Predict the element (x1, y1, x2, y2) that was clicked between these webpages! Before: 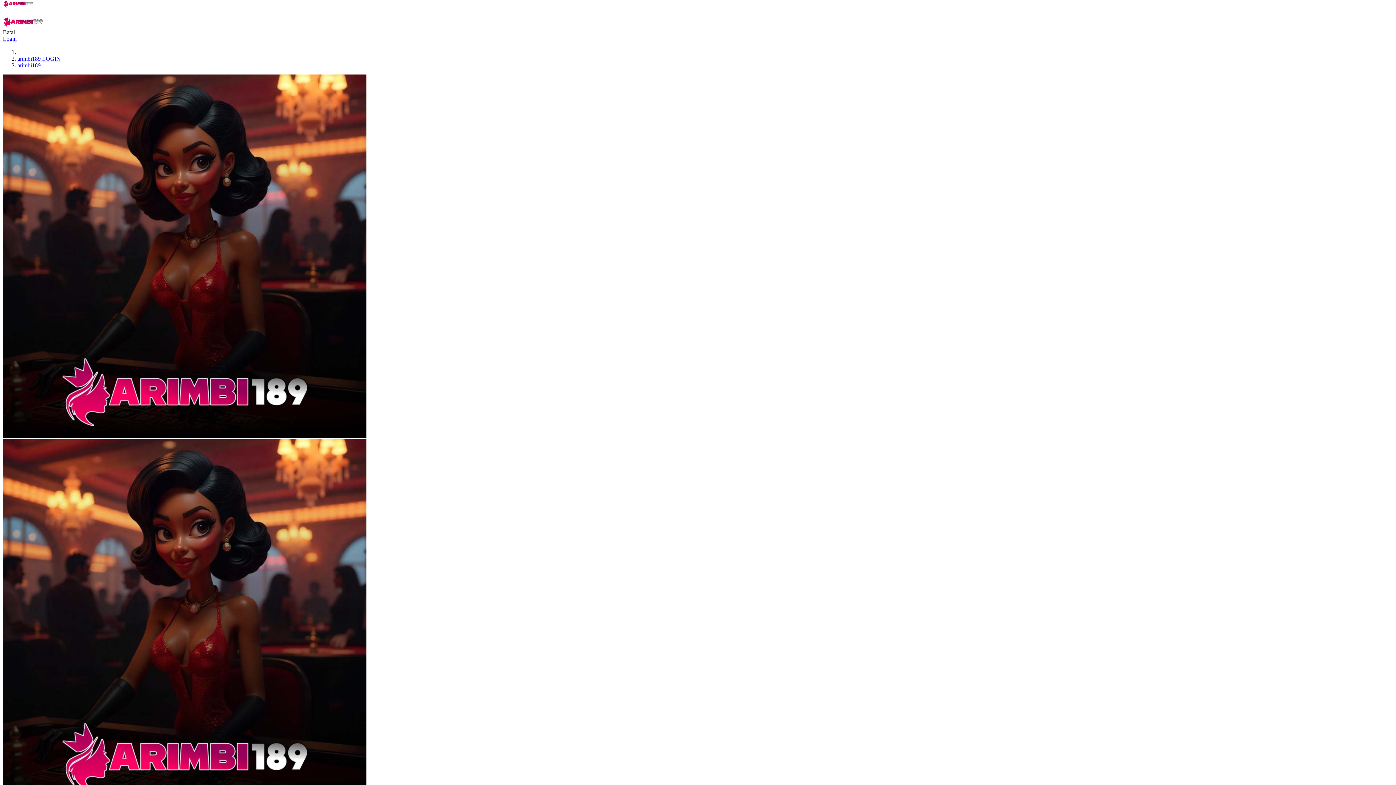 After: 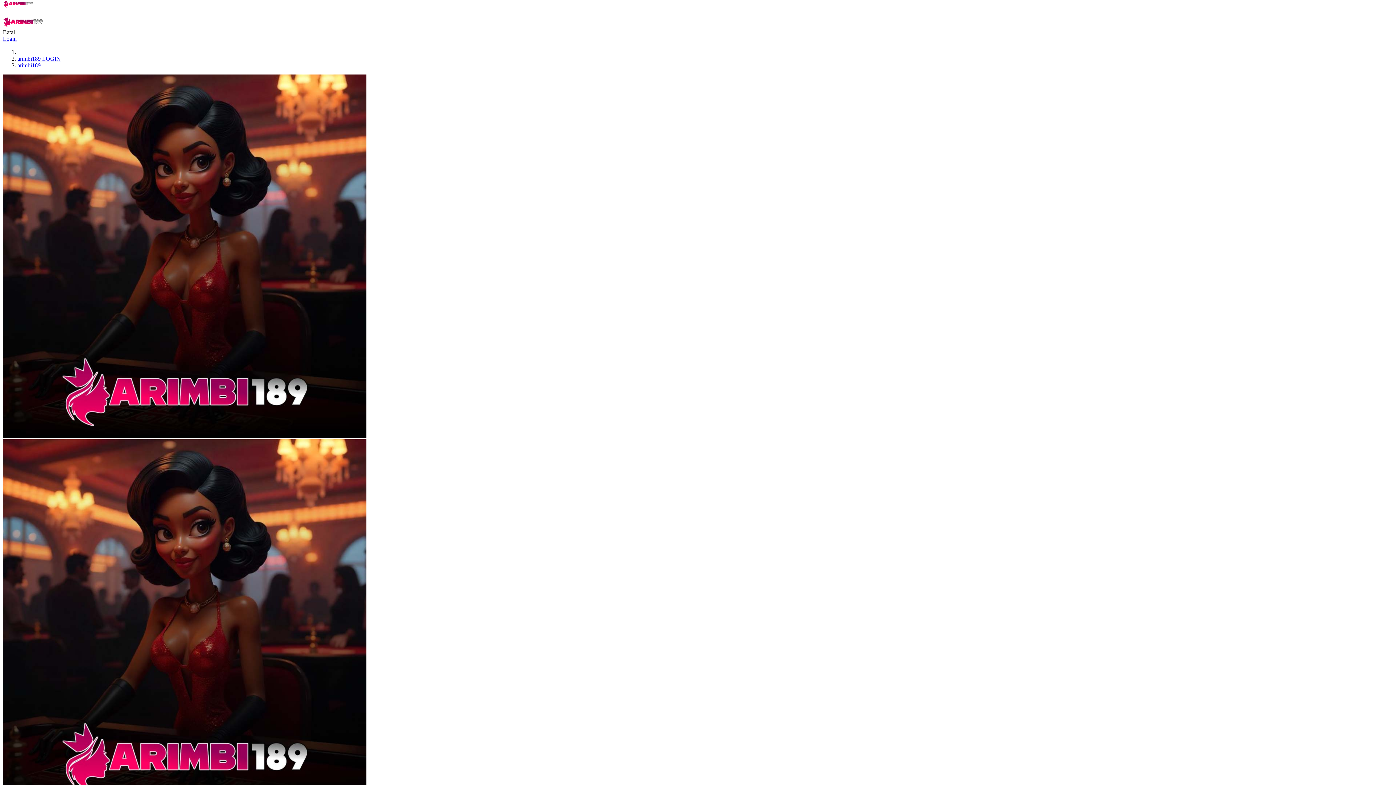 Action: bbox: (17, 62, 40, 68) label: arimbi189